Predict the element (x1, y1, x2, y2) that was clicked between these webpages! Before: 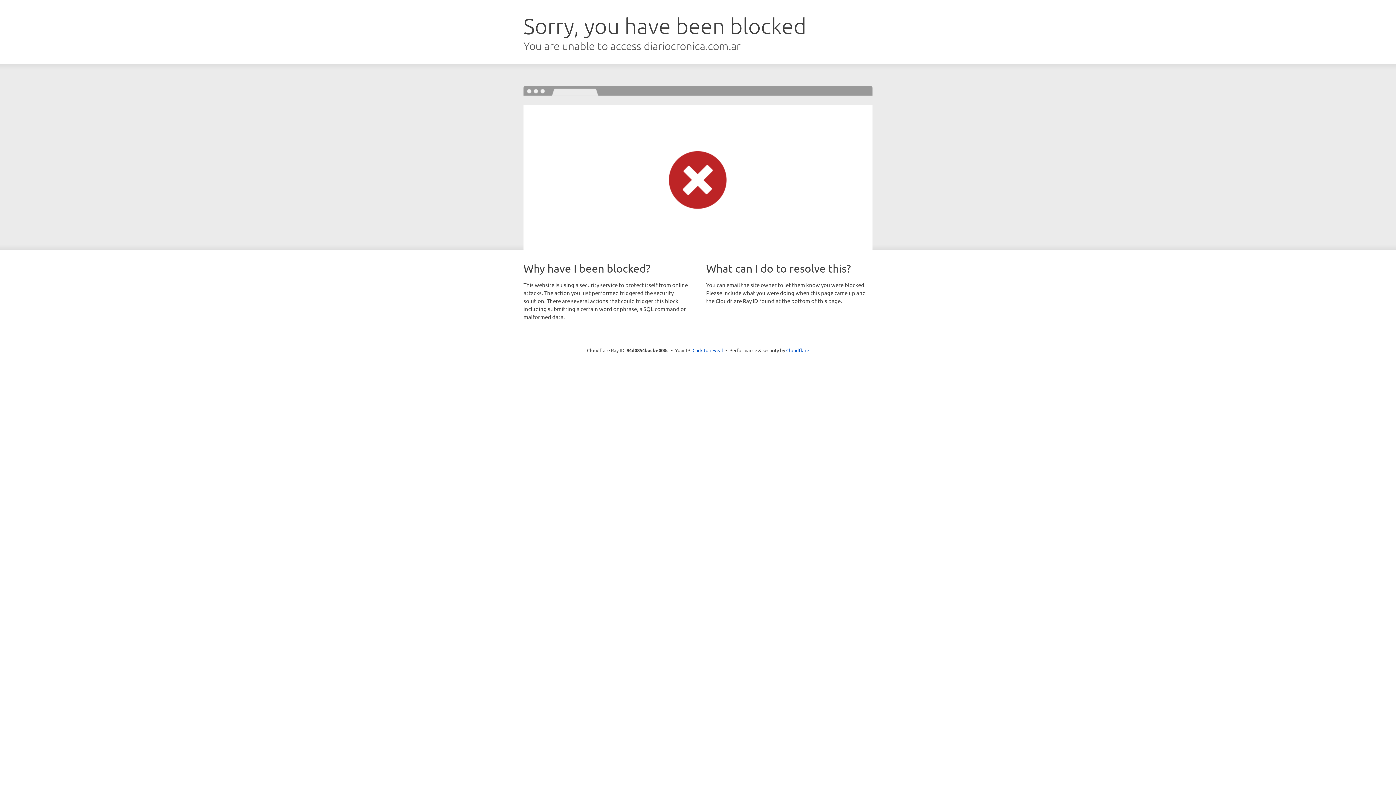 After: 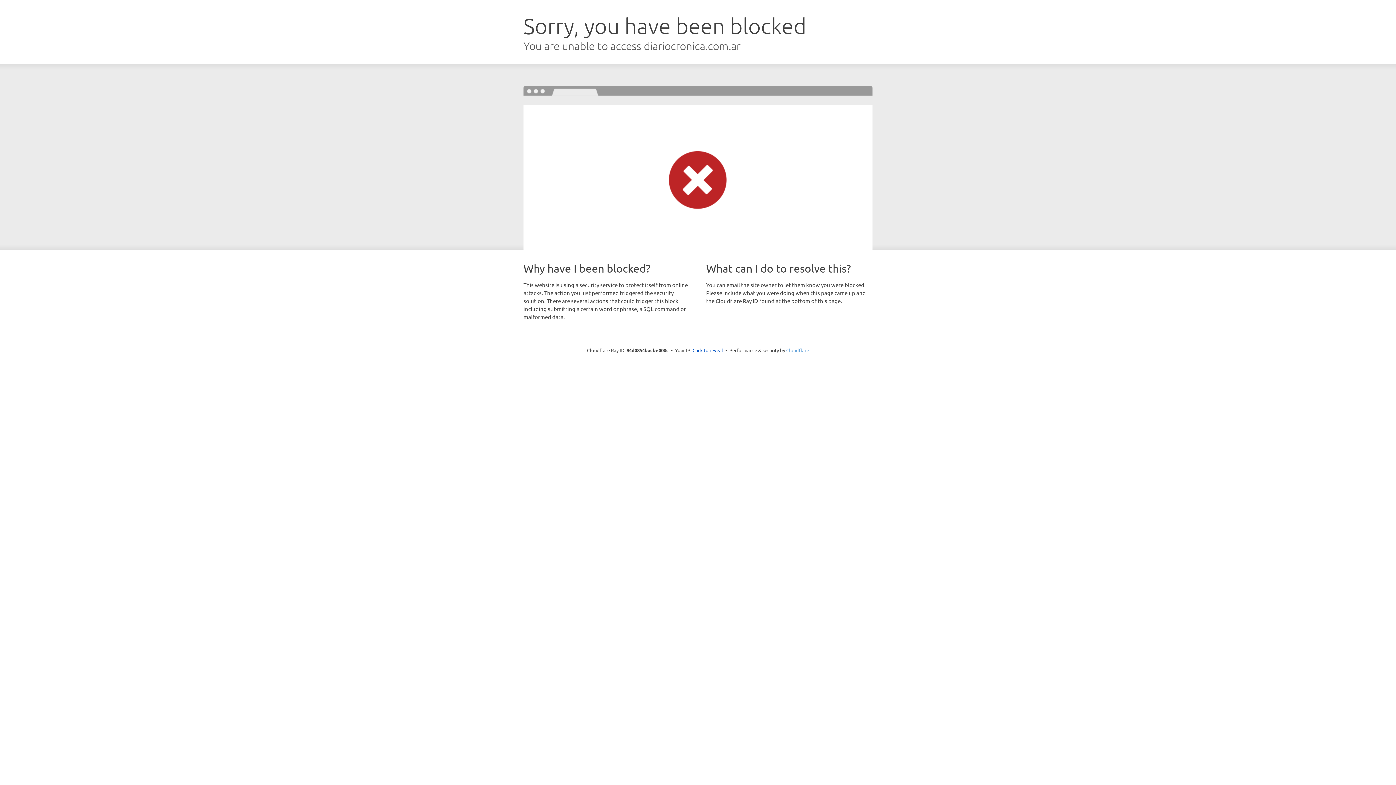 Action: bbox: (786, 347, 809, 353) label: Cloudflare